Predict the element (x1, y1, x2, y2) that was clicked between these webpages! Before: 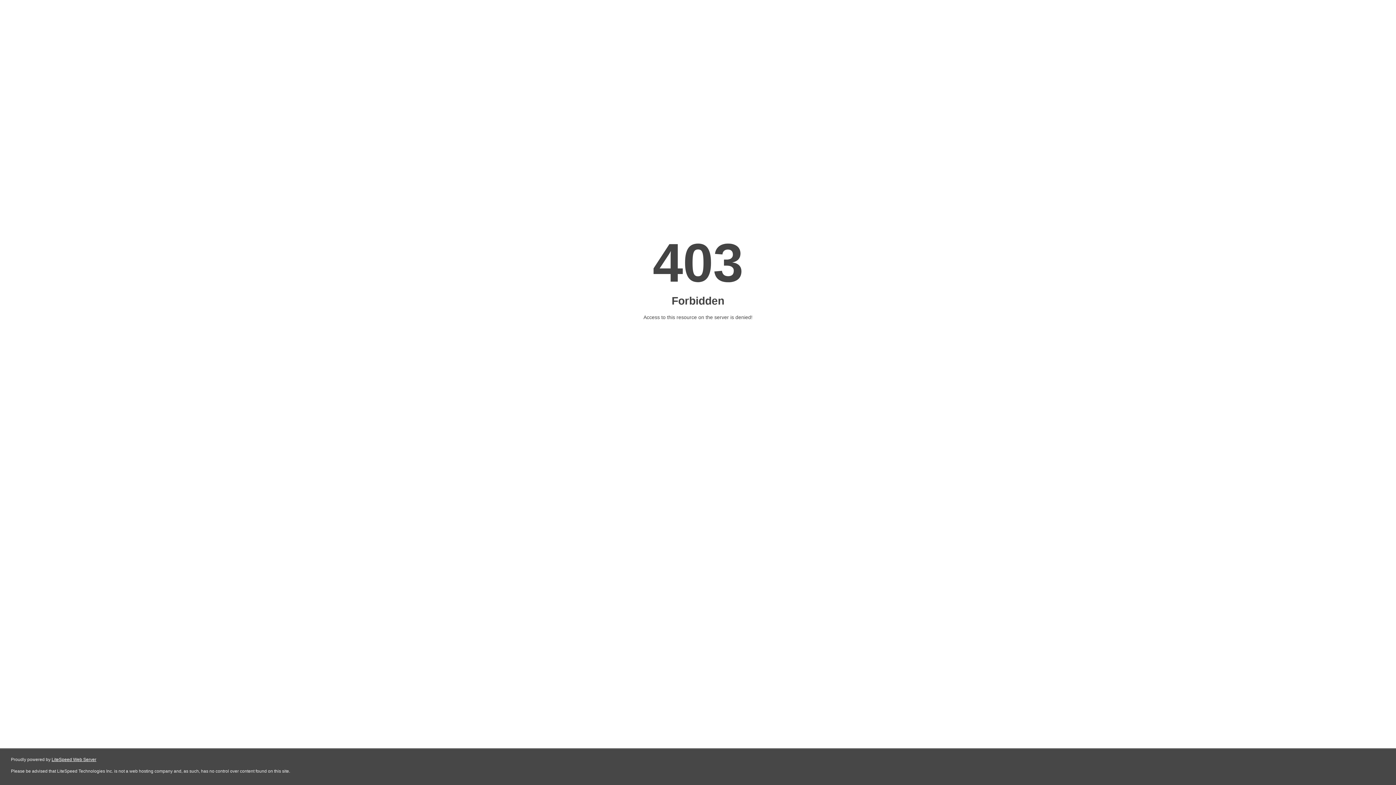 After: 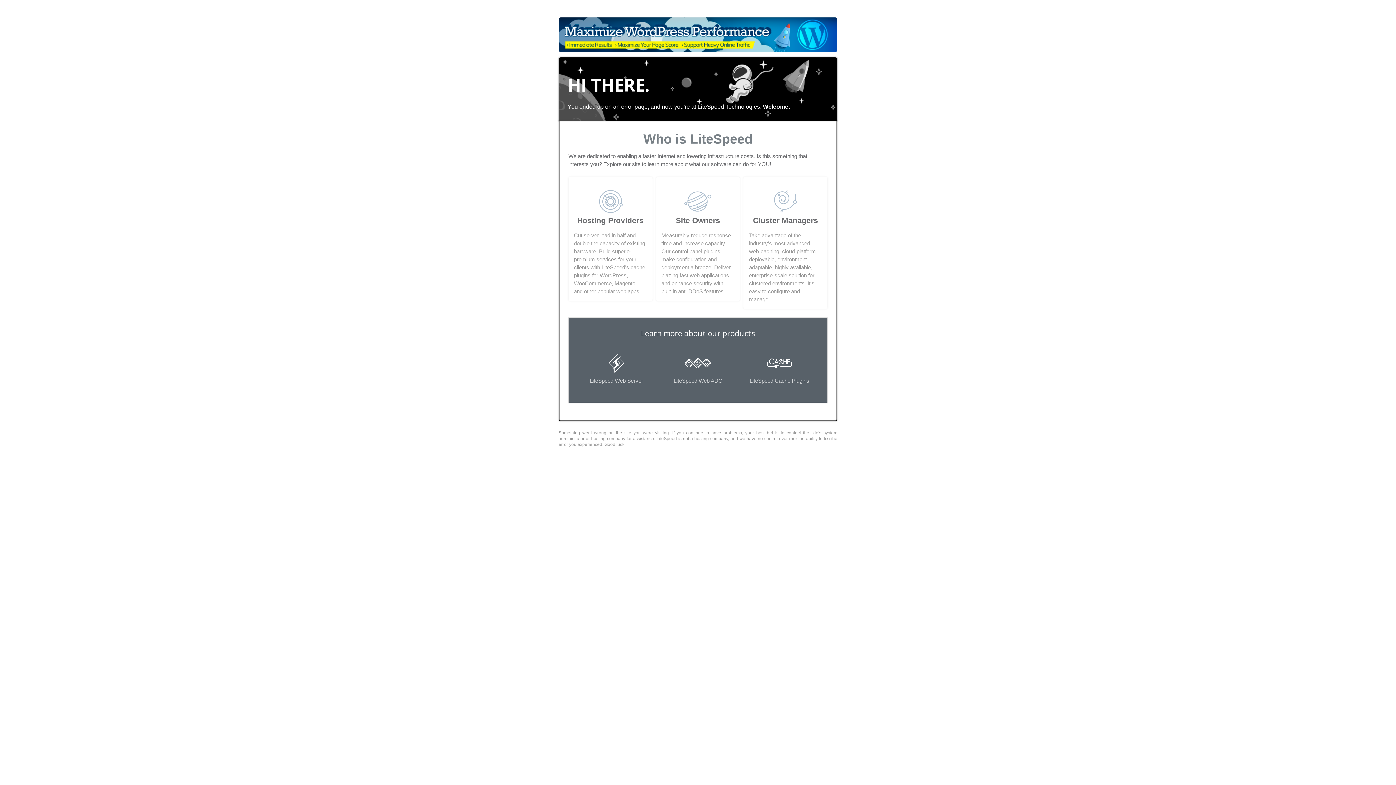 Action: bbox: (51, 757, 96, 762) label: LiteSpeed Web Server